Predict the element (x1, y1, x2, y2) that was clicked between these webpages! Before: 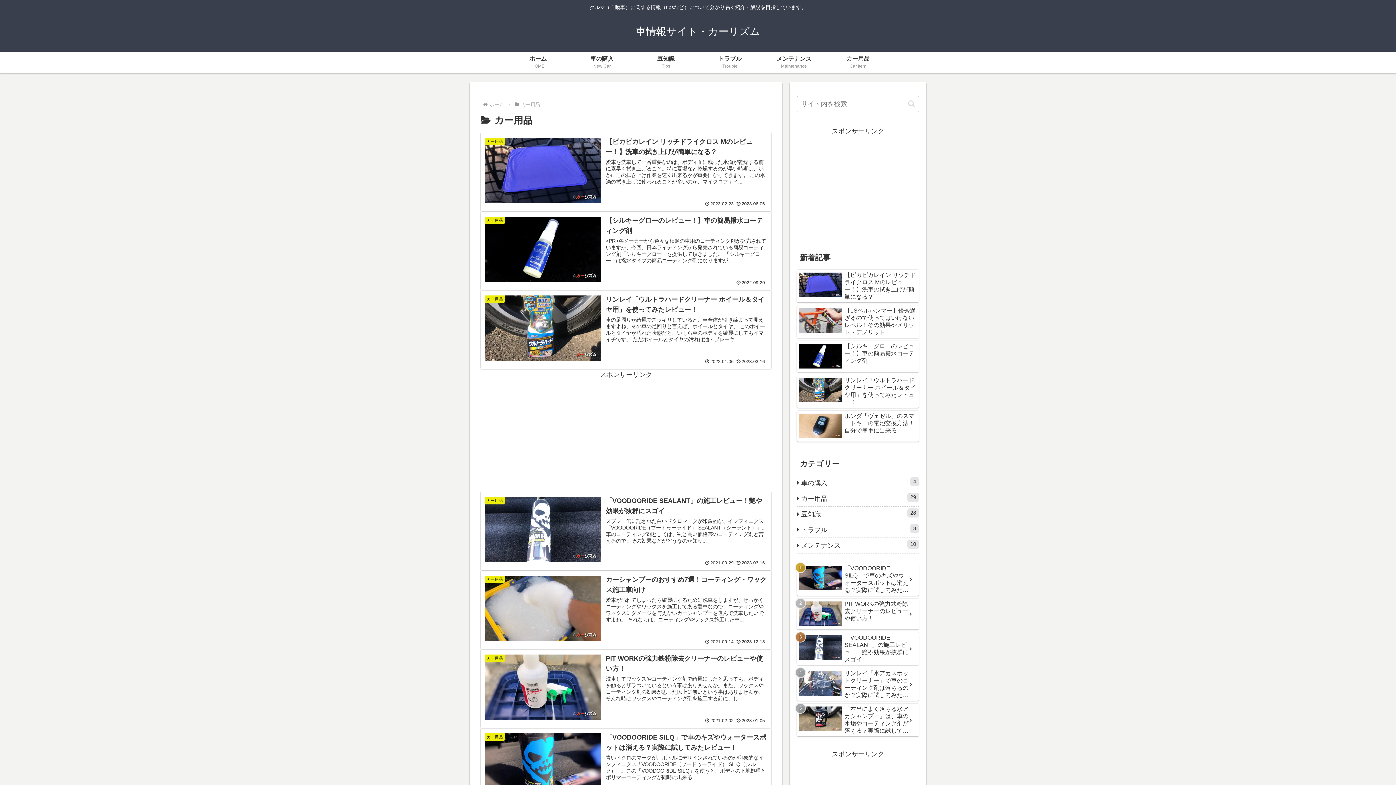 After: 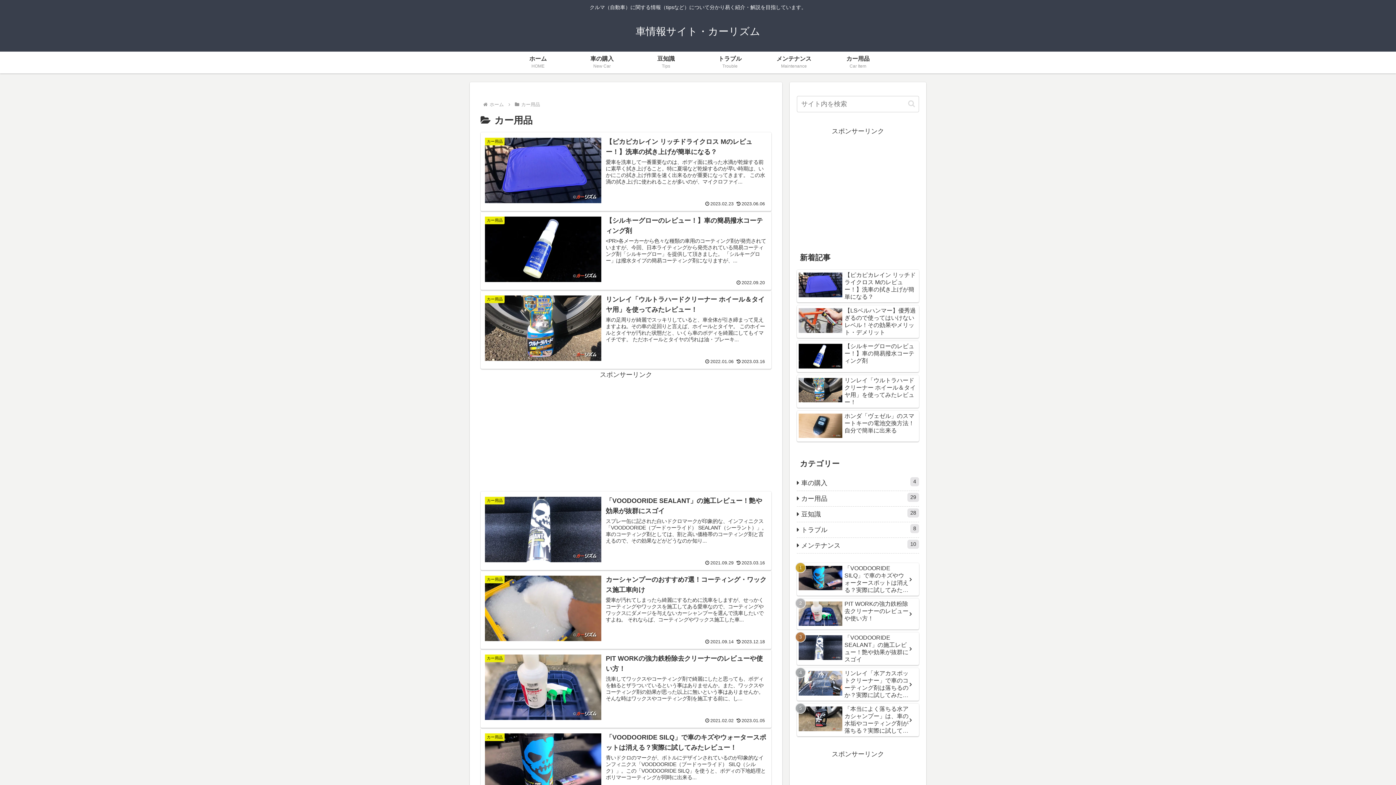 Action: bbox: (826, 51, 890, 73) label: カー用品
Car Item